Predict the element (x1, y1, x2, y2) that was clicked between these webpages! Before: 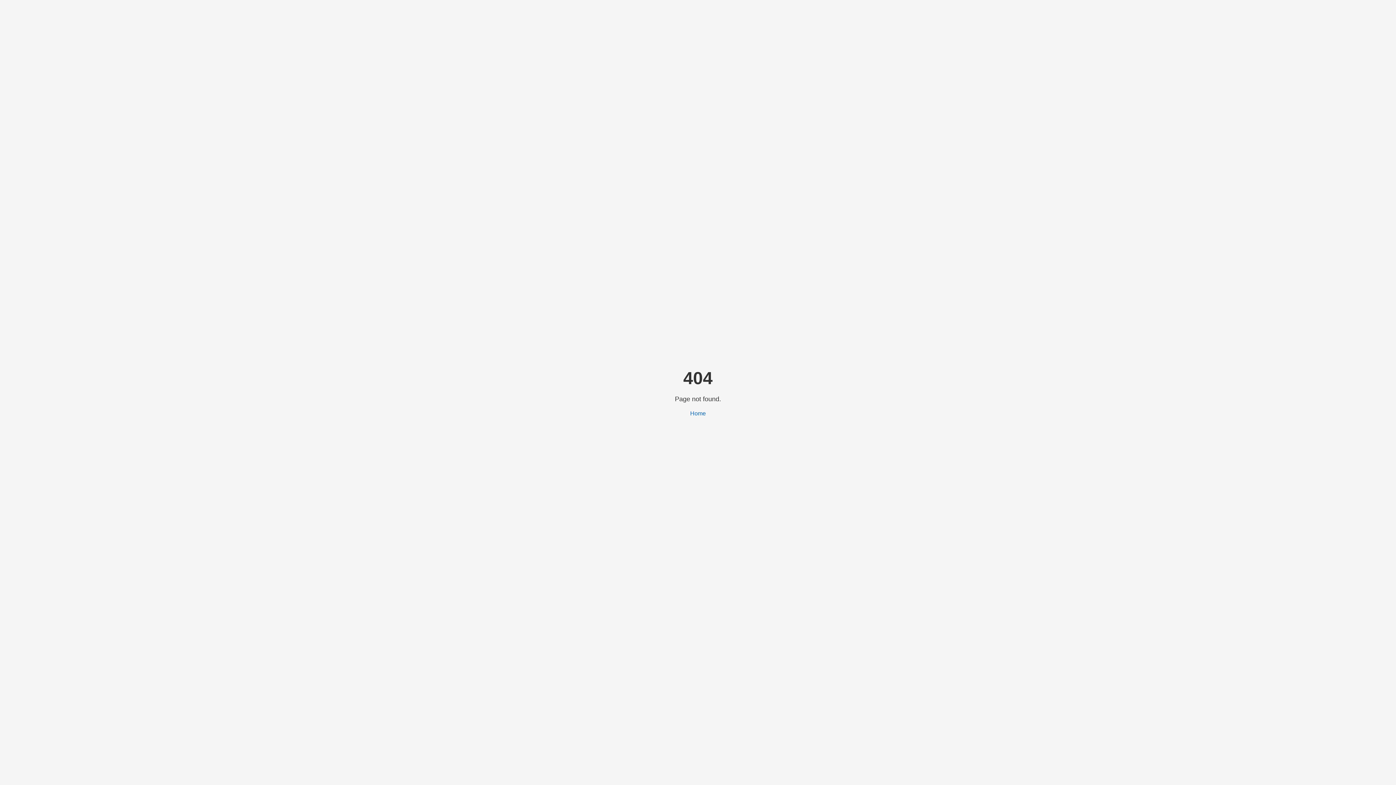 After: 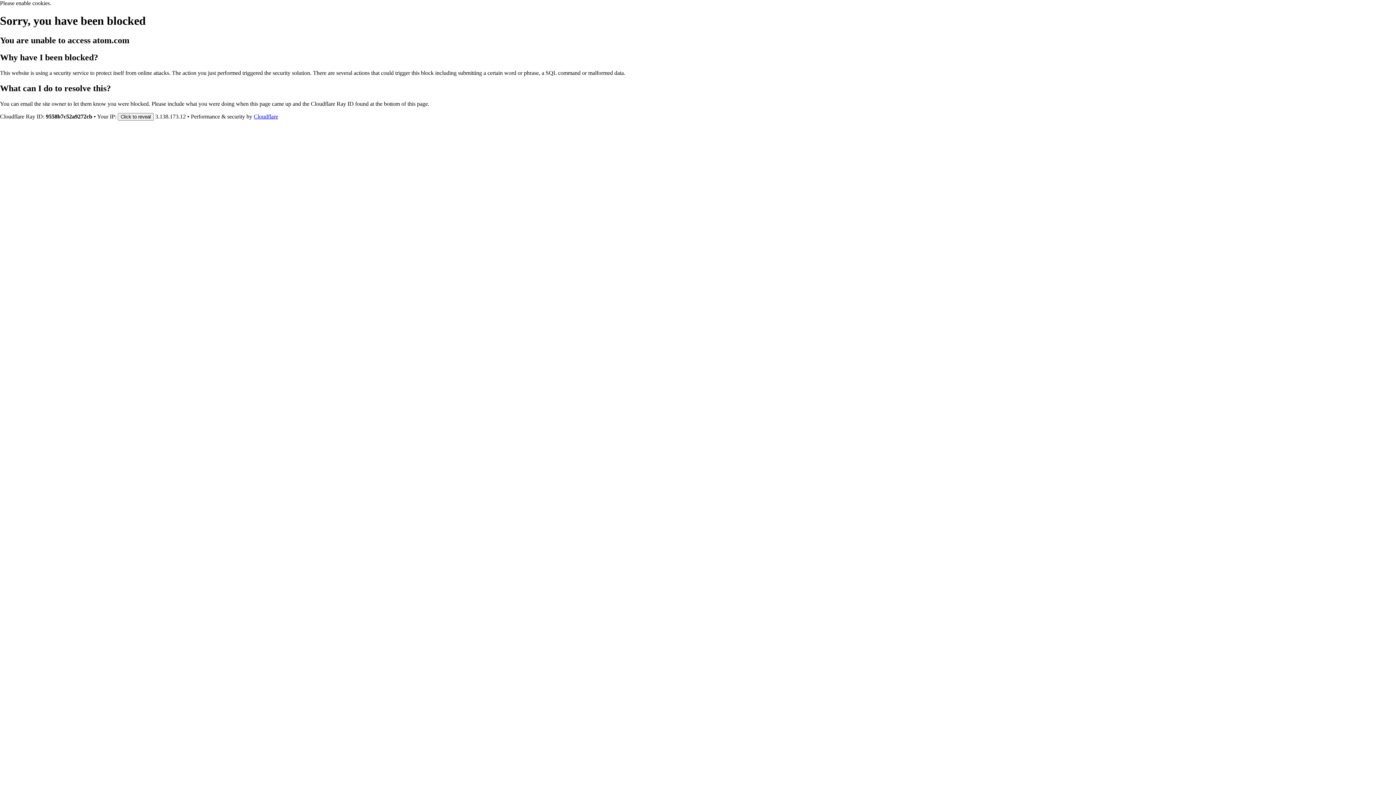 Action: label: Home bbox: (690, 410, 706, 416)